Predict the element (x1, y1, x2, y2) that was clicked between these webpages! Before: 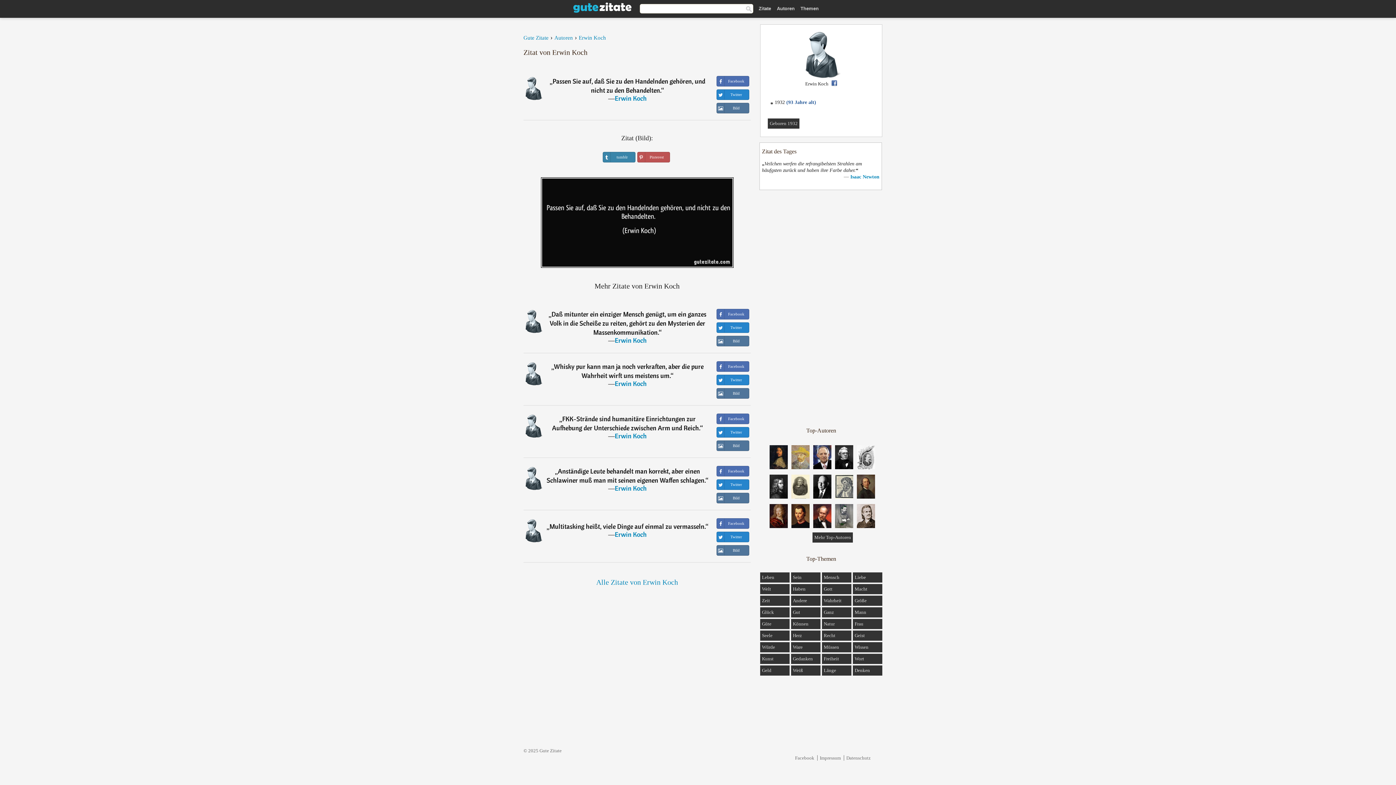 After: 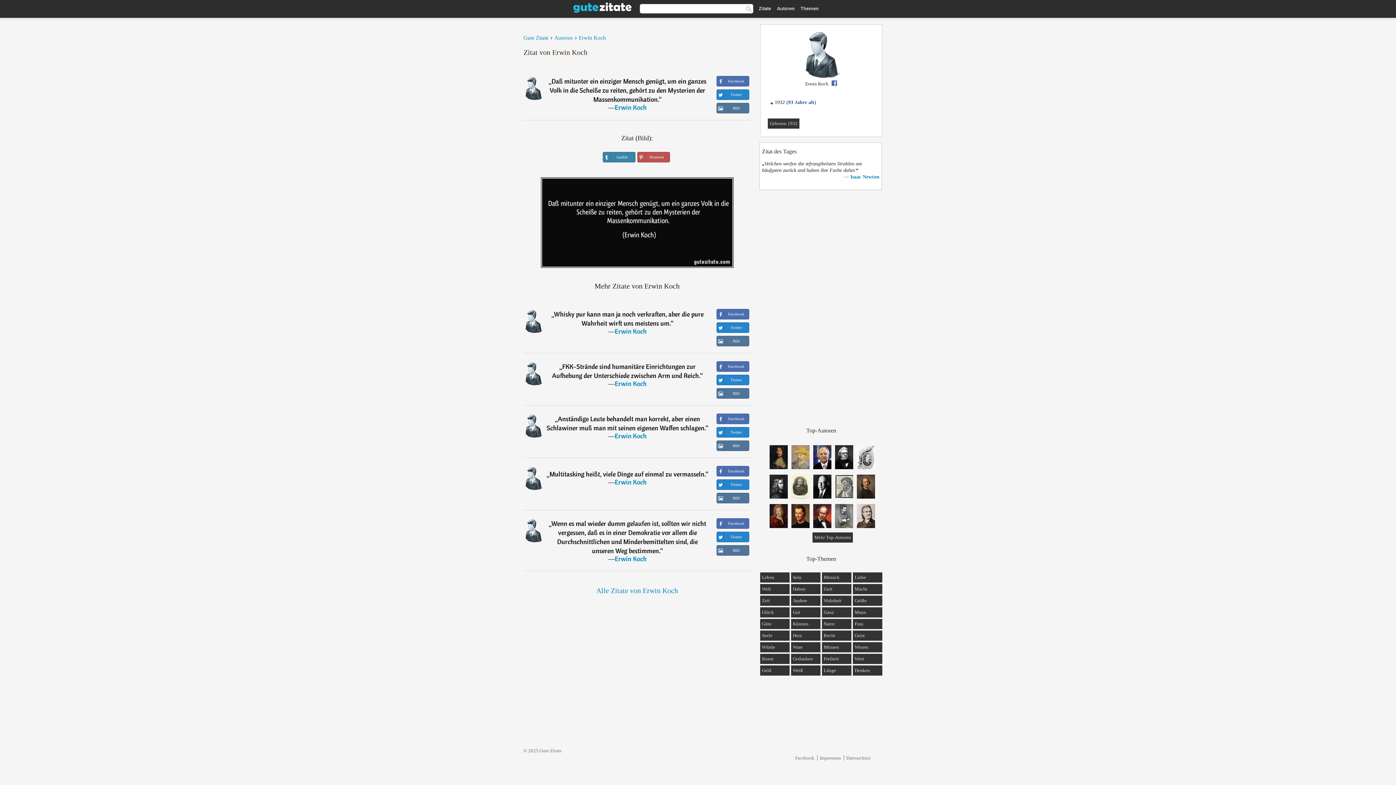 Action: bbox: (716, 336, 749, 346) label: Bild